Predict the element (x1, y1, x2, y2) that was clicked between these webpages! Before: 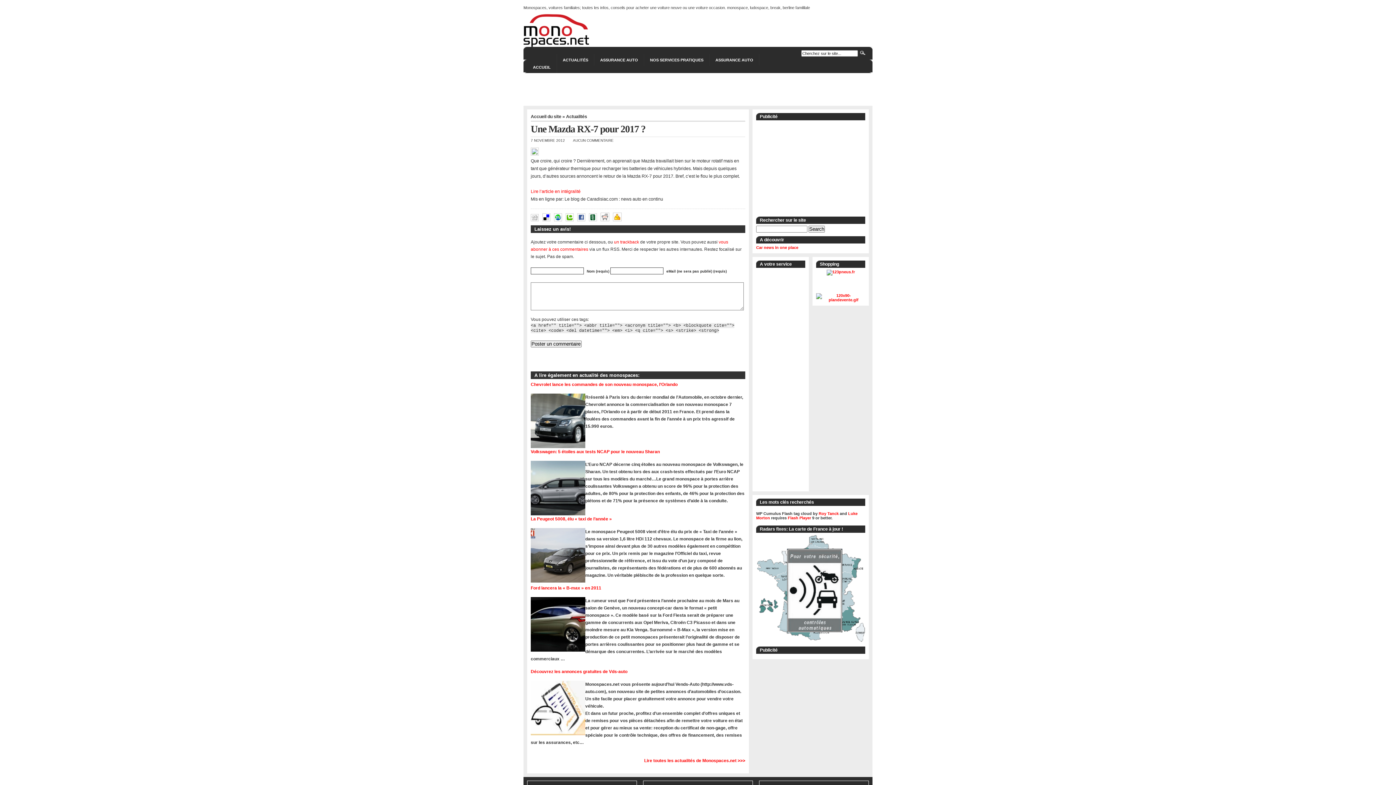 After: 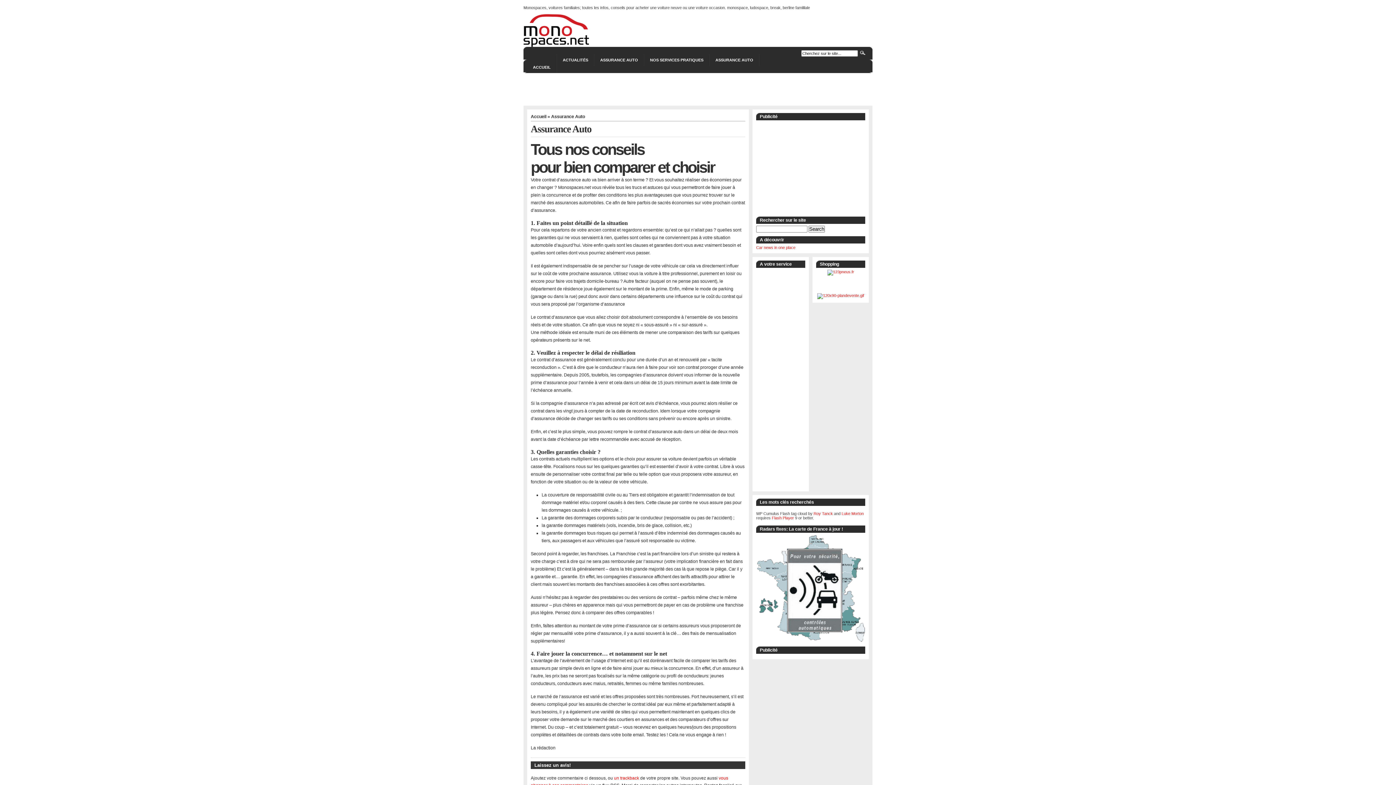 Action: bbox: (594, 54, 644, 65) label: ASSURANCE AUTO